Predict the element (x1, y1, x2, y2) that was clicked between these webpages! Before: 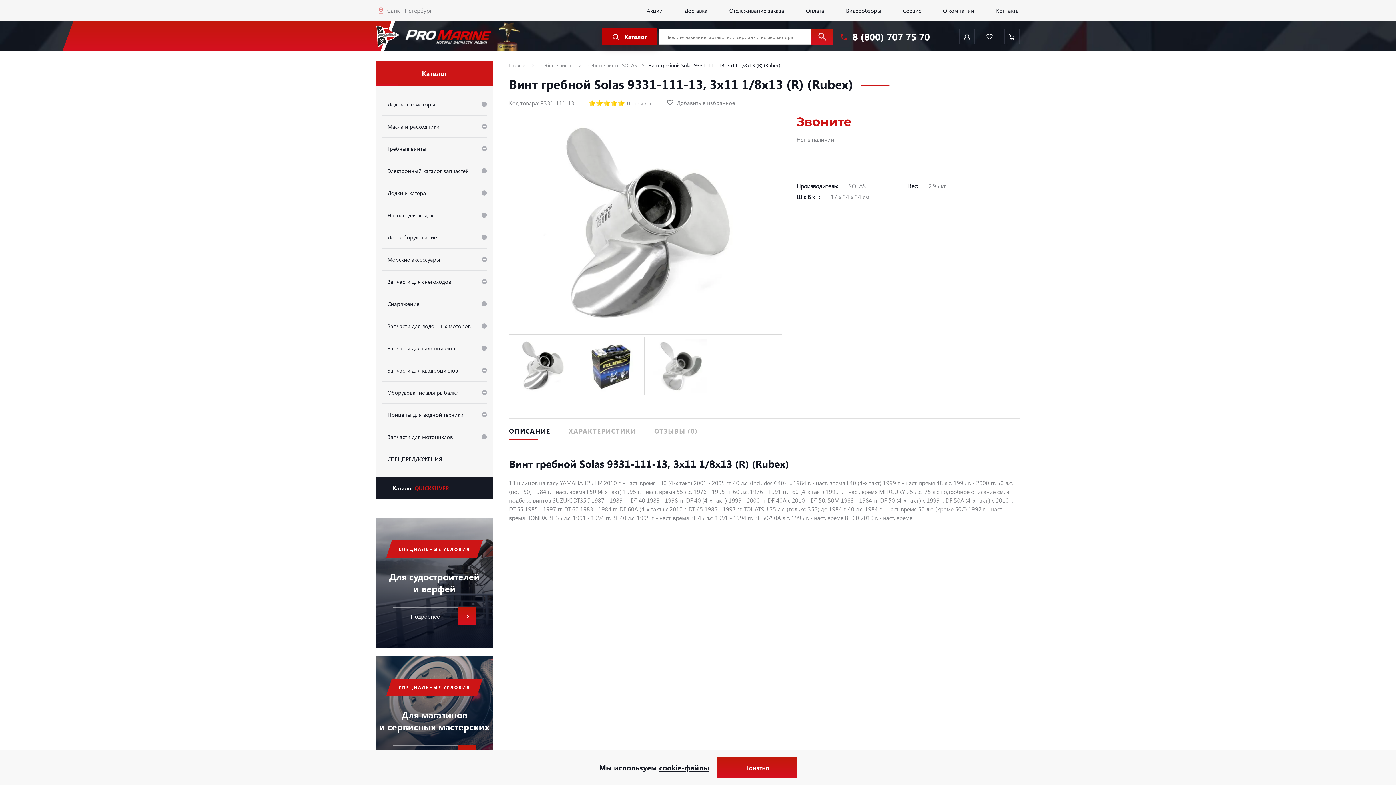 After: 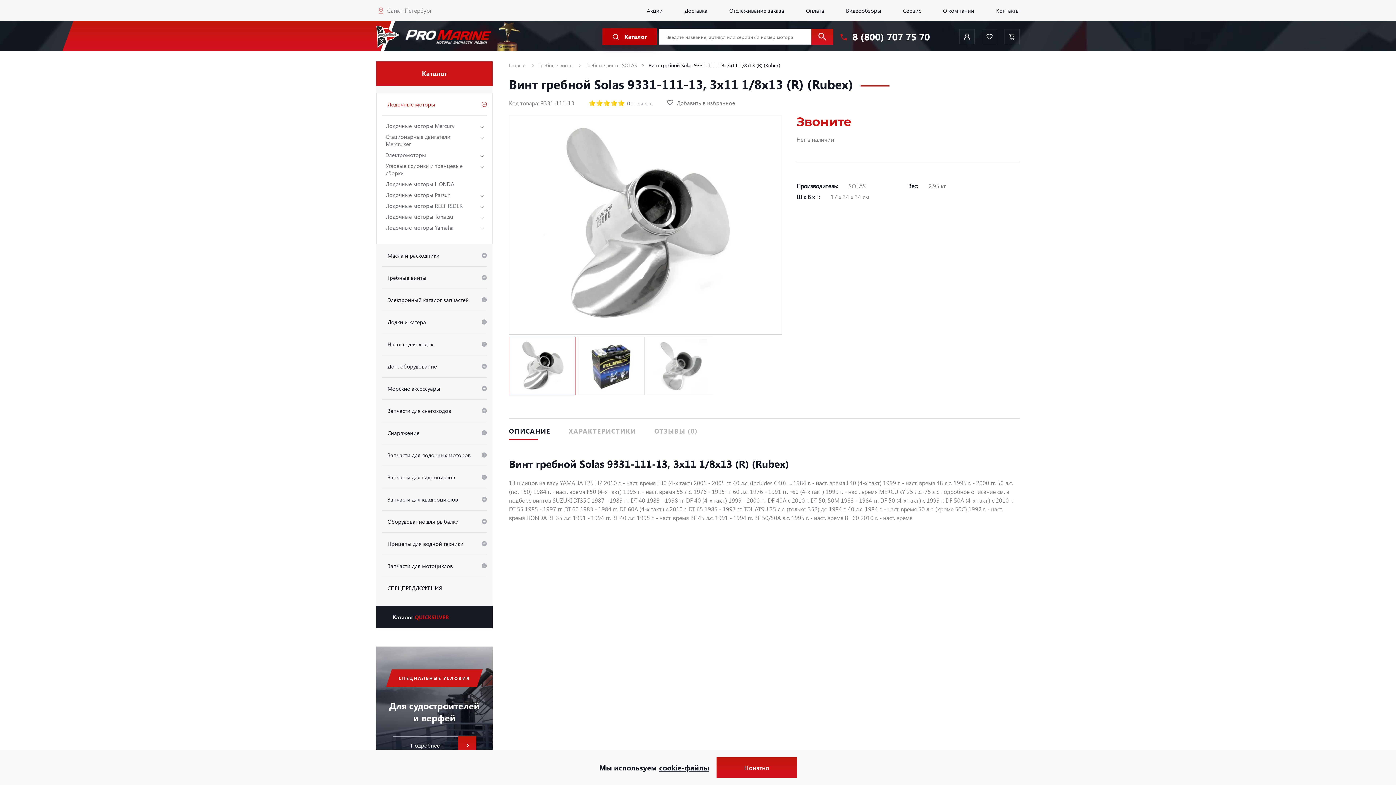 Action: label: Лодочные моторы bbox: (382, 93, 486, 115)